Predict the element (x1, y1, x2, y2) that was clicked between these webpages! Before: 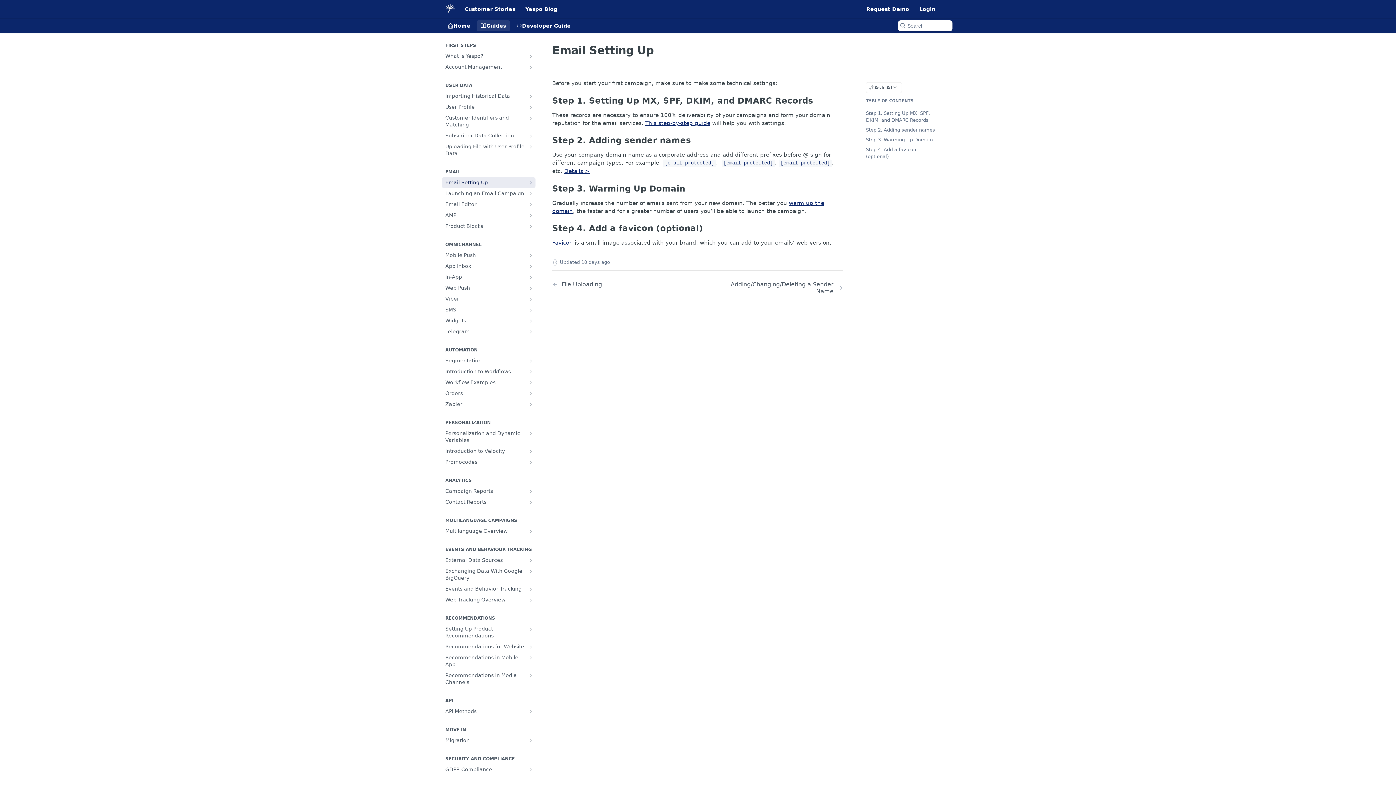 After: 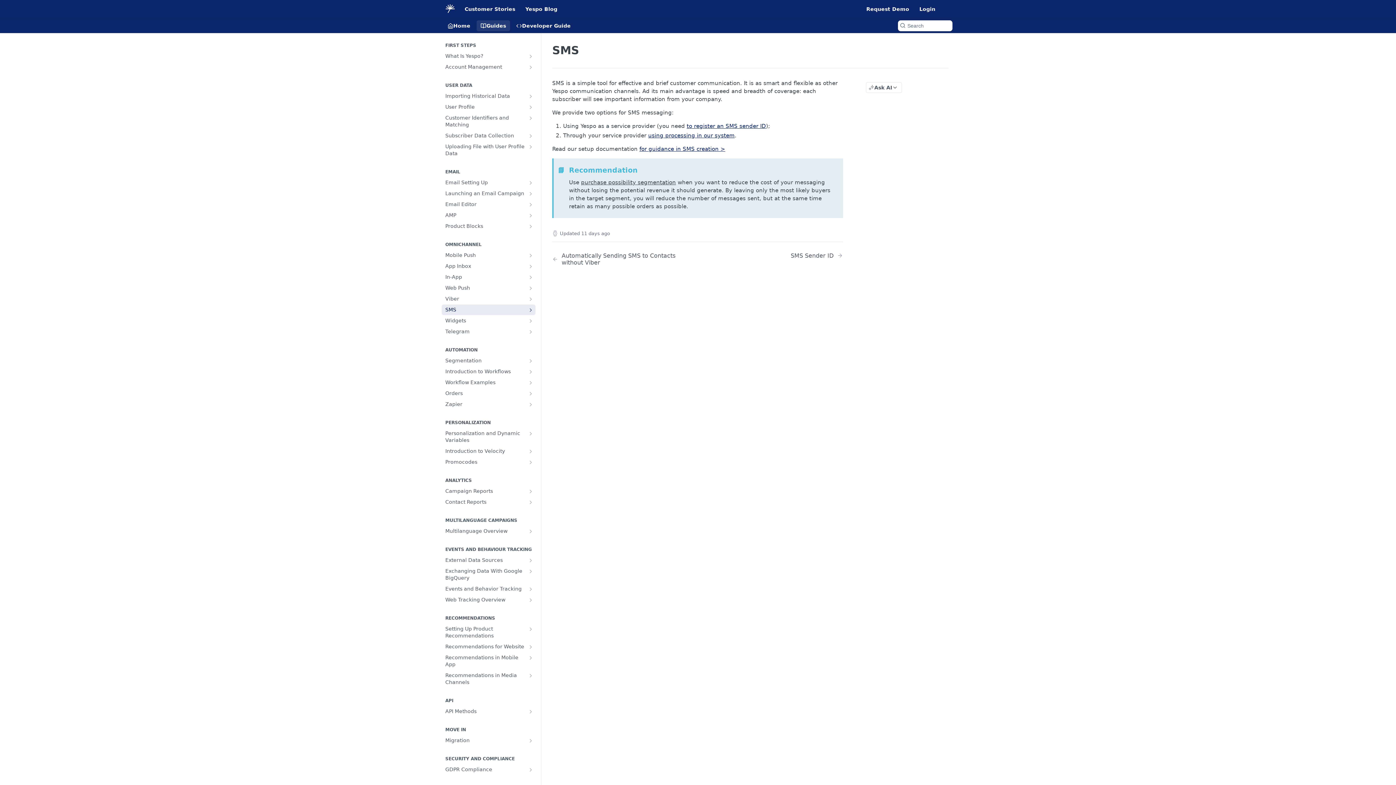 Action: label: Show subpages for SMS bbox: (528, 307, 533, 313)